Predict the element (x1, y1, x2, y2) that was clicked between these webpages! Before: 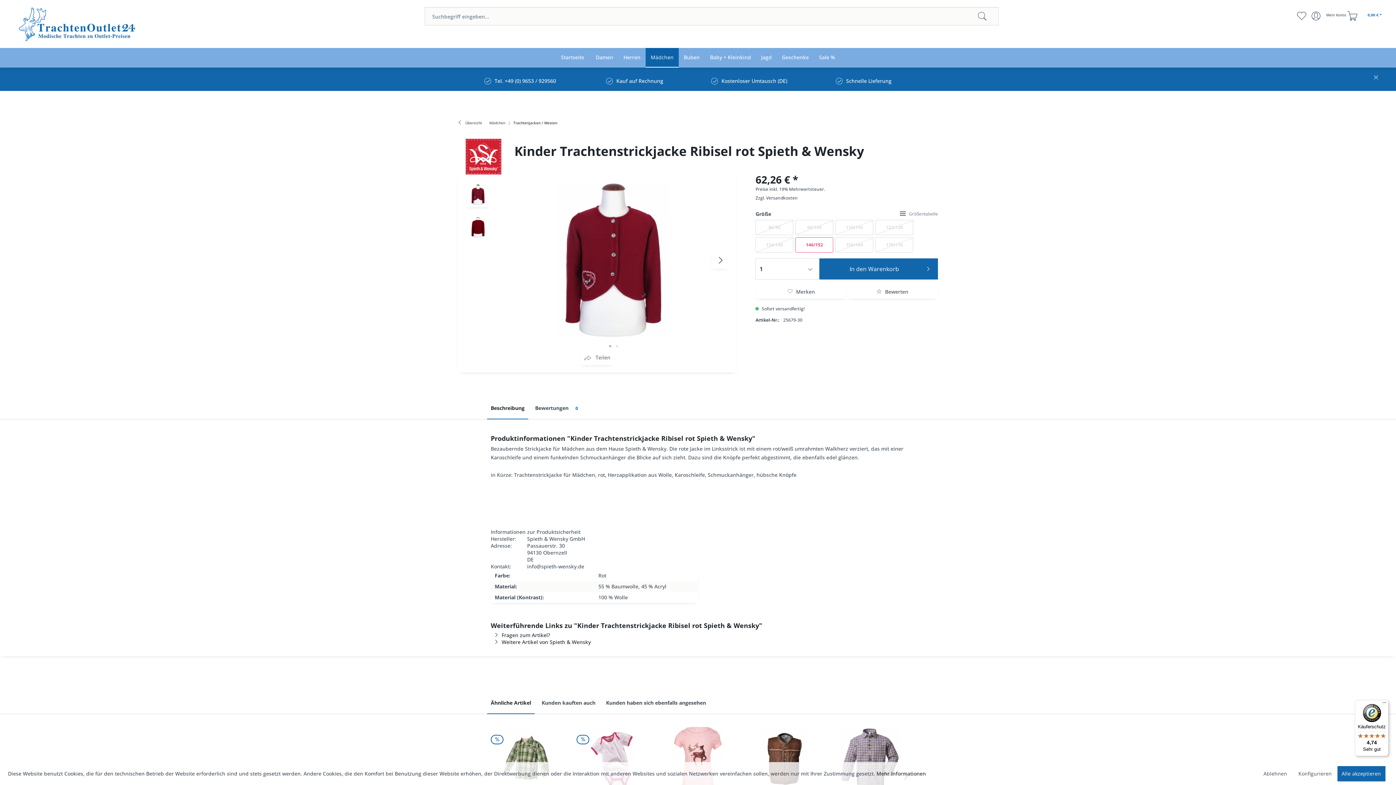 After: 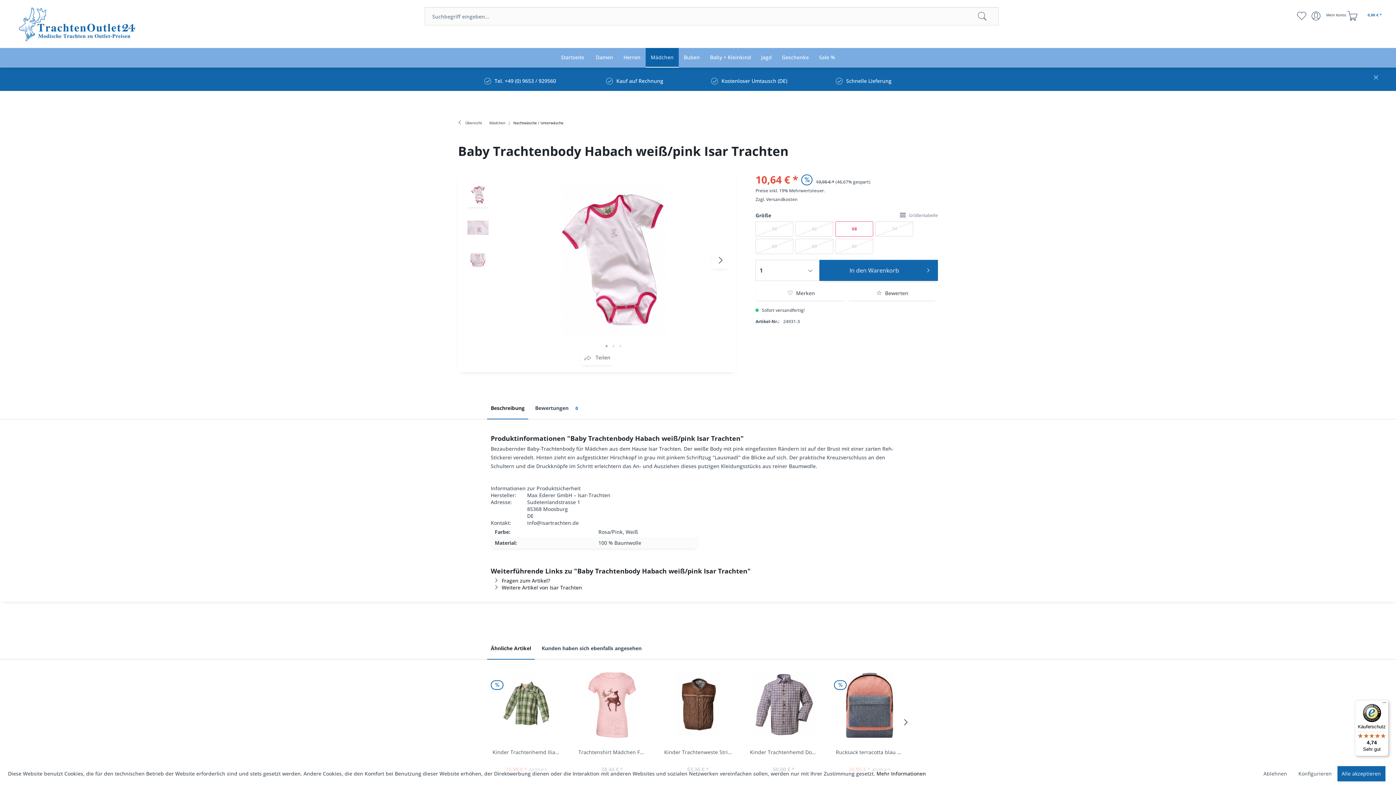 Action: bbox: (574, 723, 649, 796)